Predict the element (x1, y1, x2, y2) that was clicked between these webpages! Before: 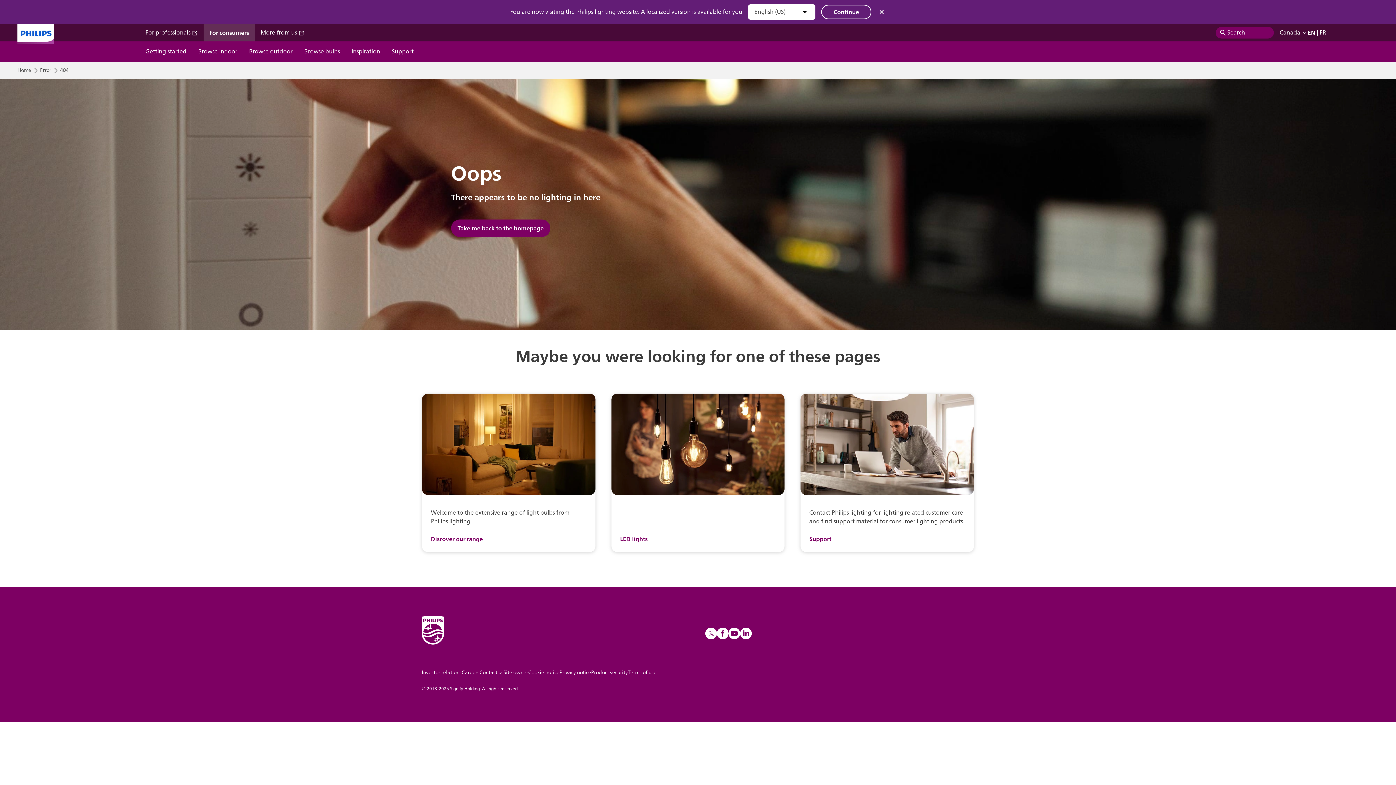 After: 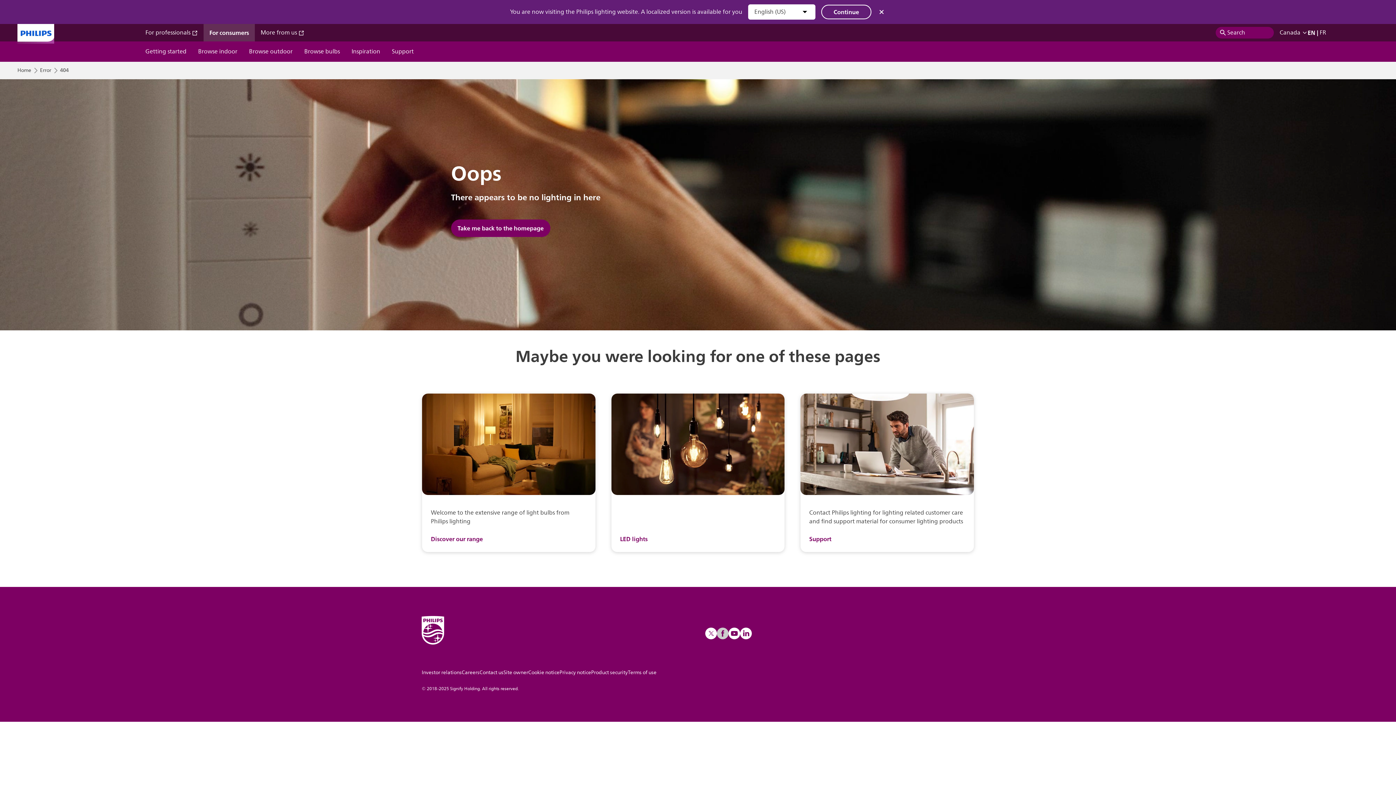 Action: bbox: (717, 628, 728, 639)